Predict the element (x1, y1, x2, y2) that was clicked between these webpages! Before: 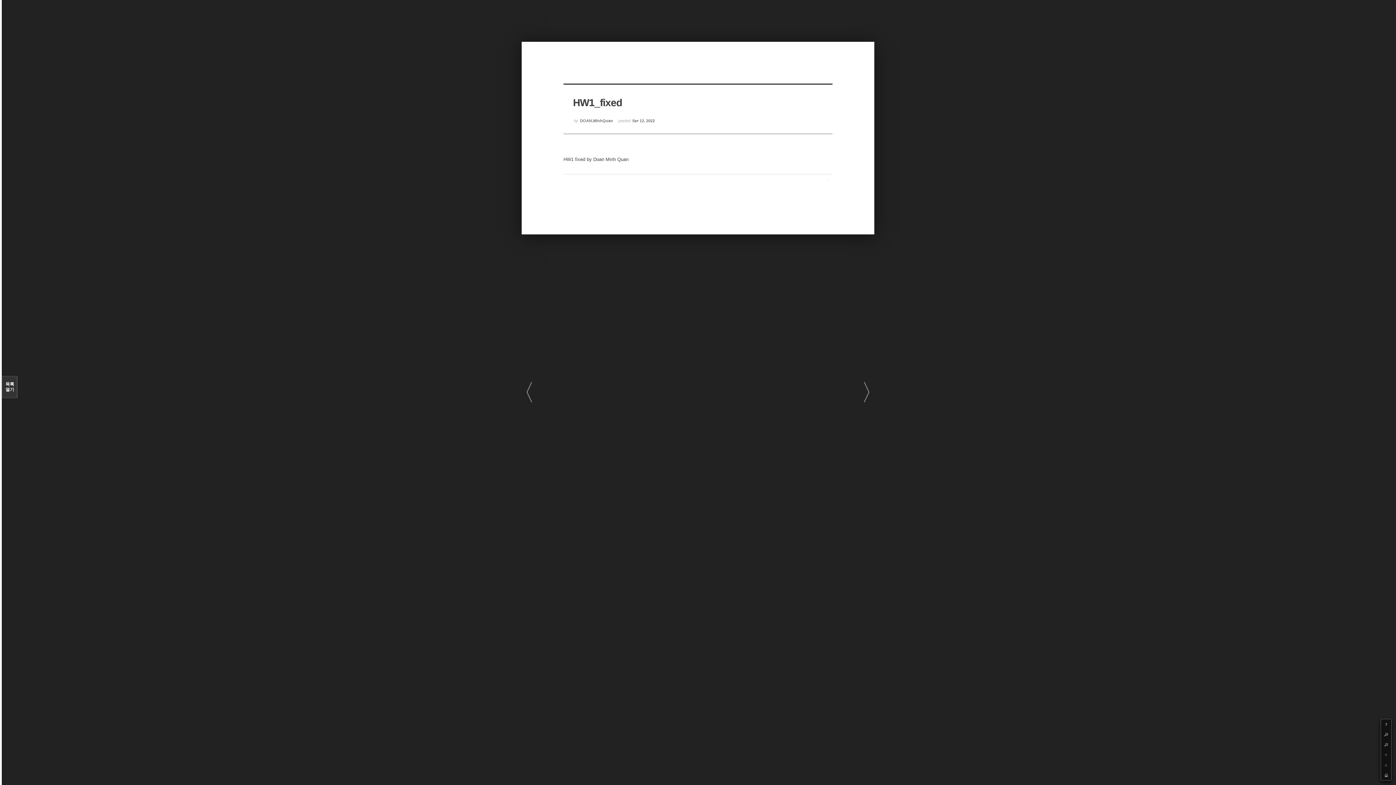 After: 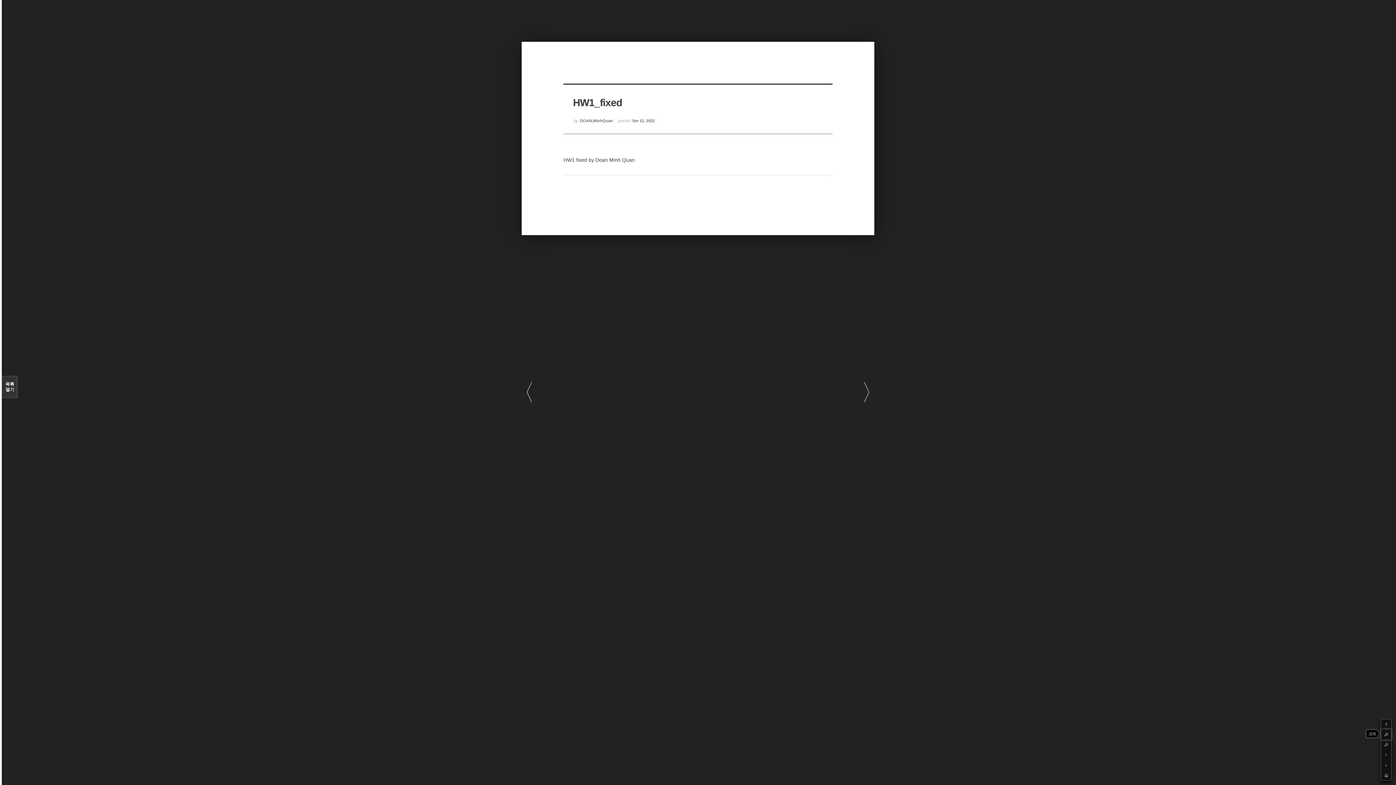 Action: bbox: (1381, 729, 1391, 740) label: +